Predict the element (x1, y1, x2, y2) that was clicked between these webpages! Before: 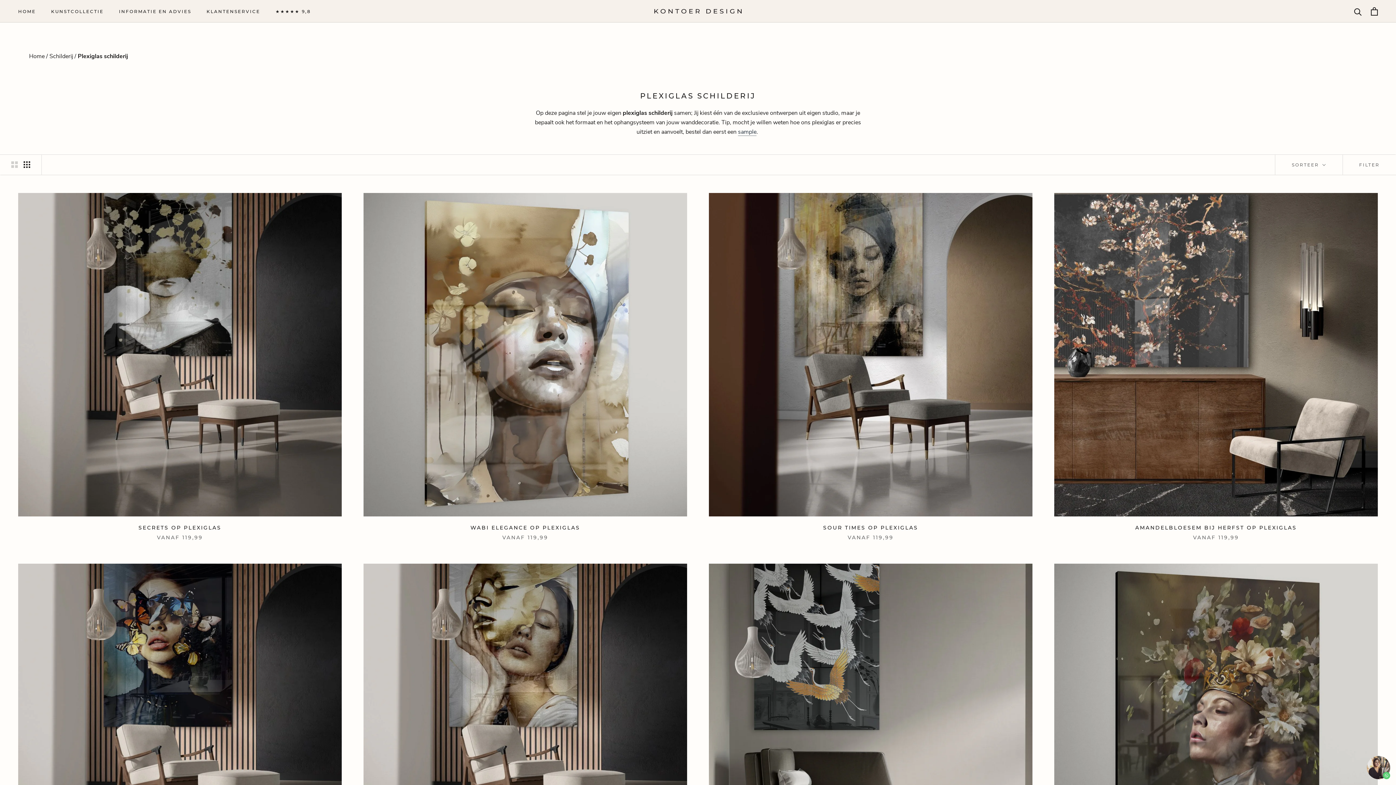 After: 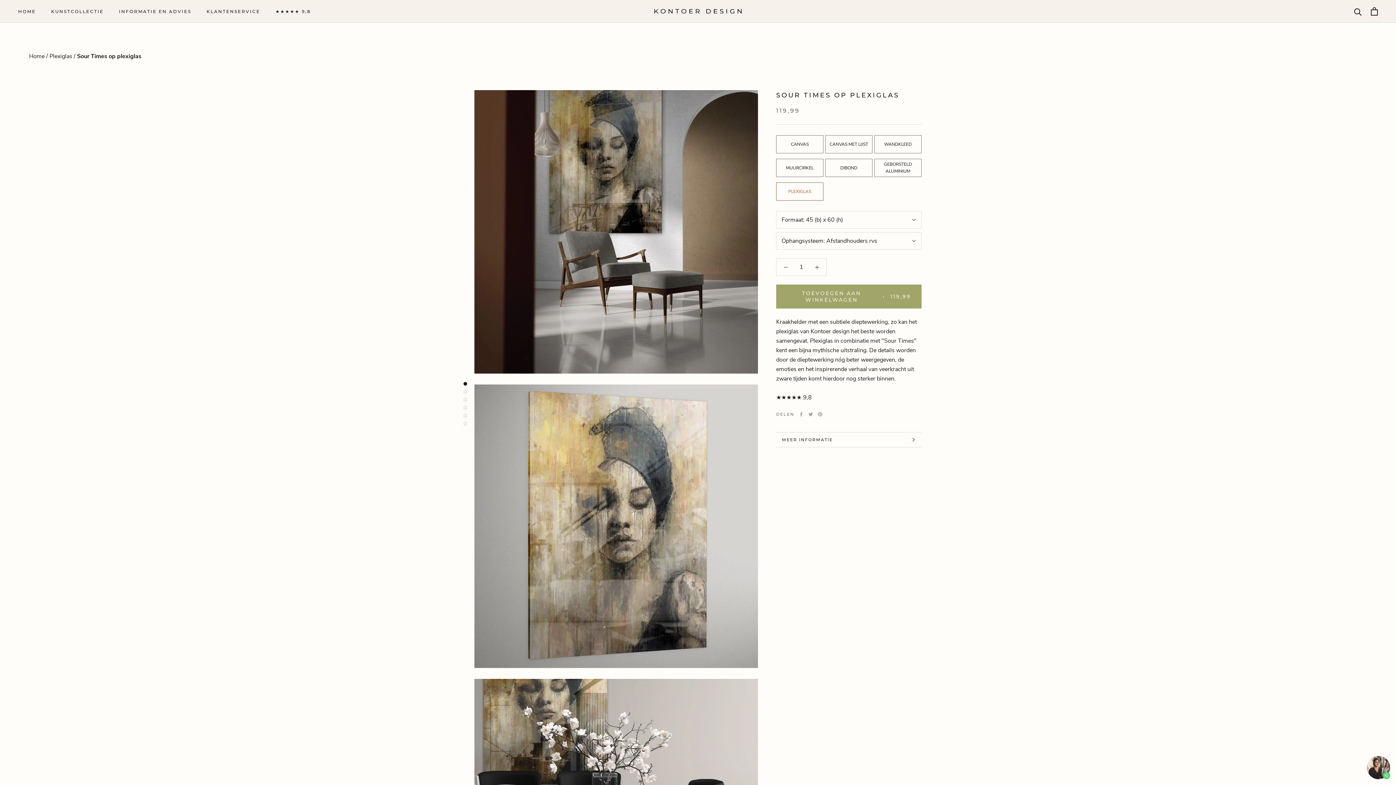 Action: bbox: (823, 524, 918, 531) label: SOUR TIMES OP PLEXIGLAS